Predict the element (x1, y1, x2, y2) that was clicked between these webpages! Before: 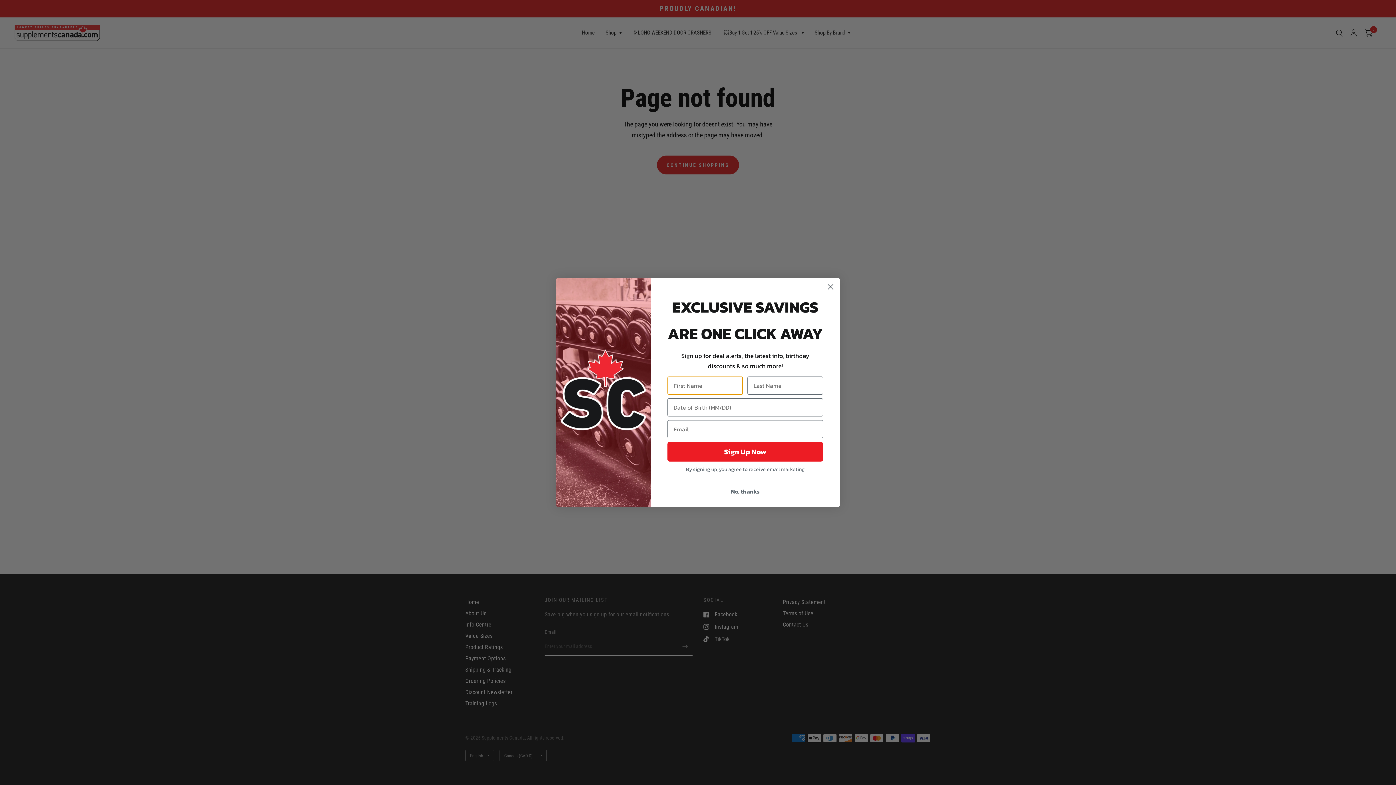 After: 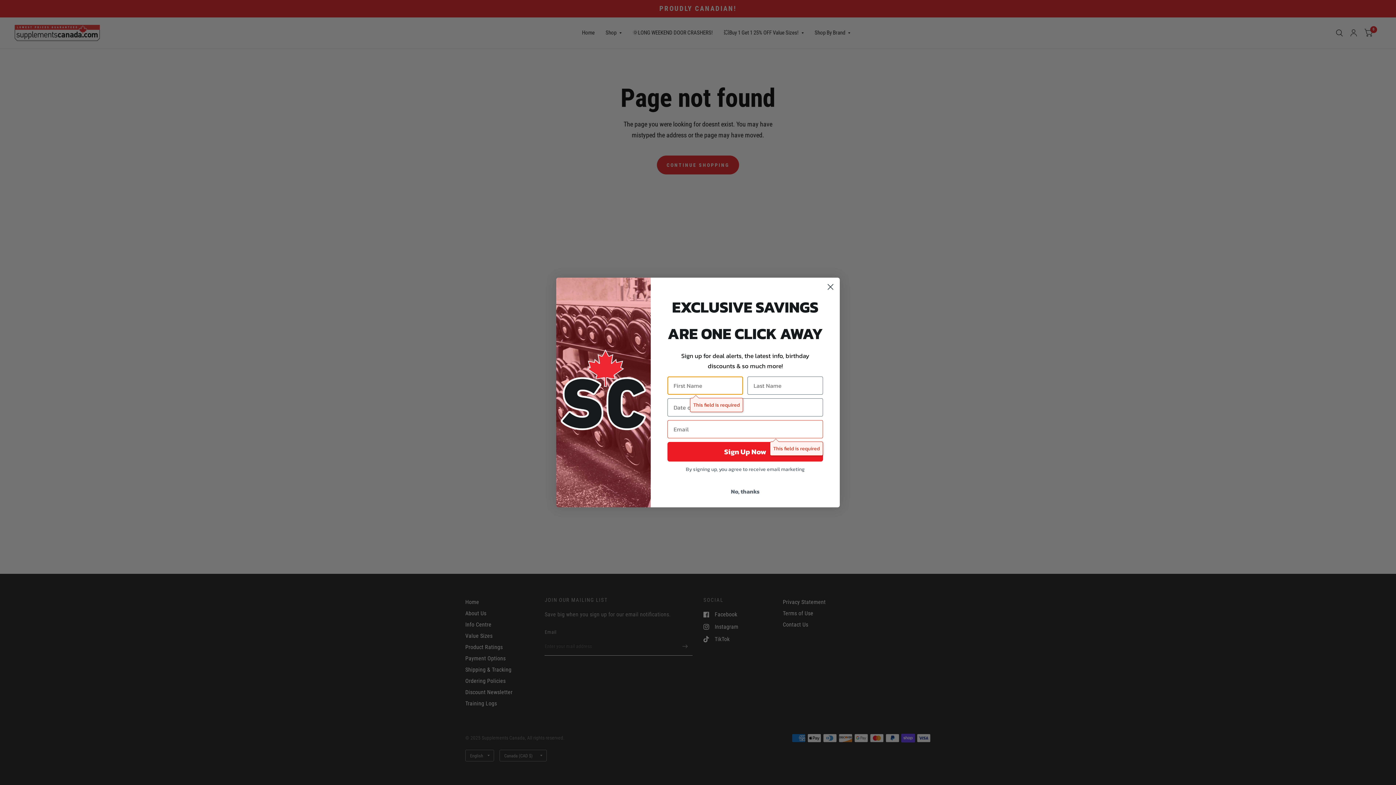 Action: label: Sign Up Now bbox: (667, 442, 823, 461)